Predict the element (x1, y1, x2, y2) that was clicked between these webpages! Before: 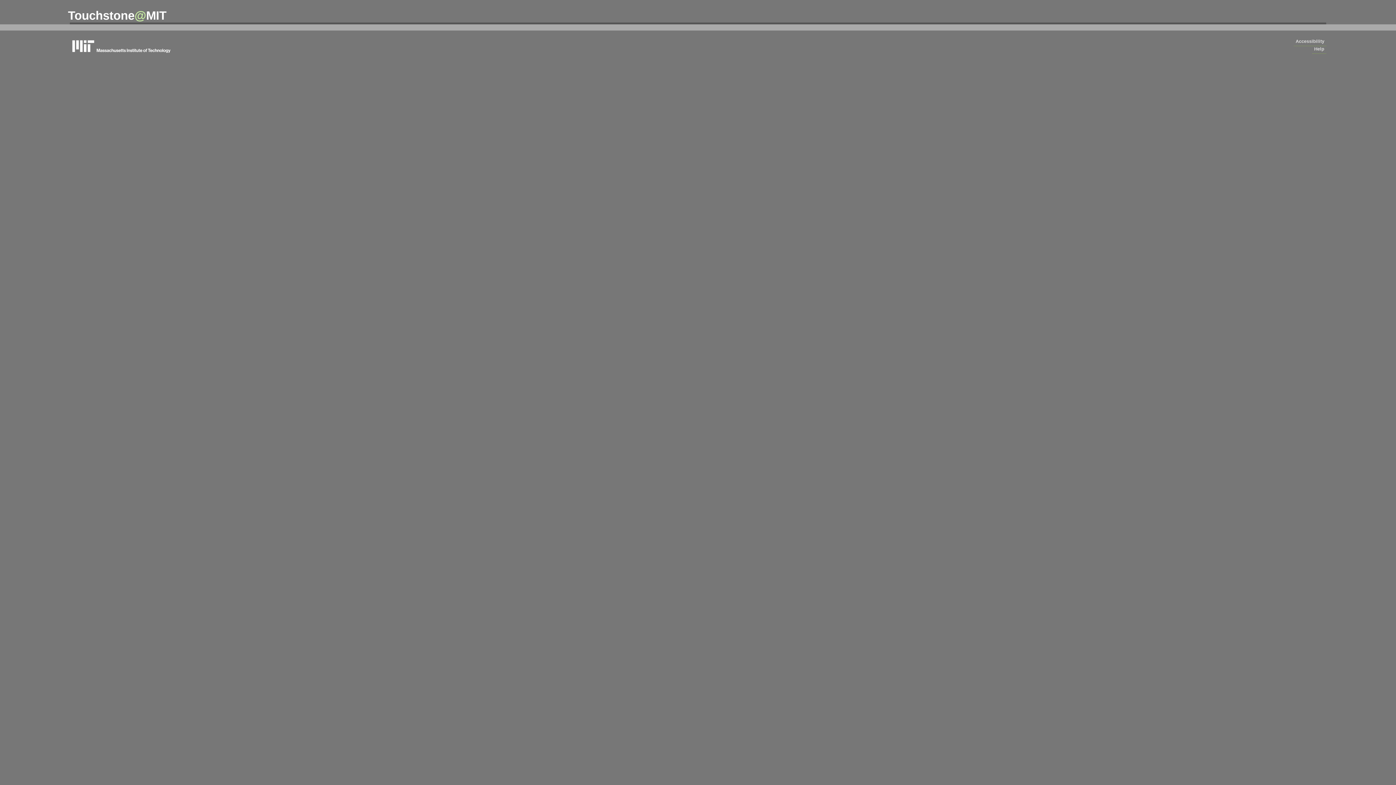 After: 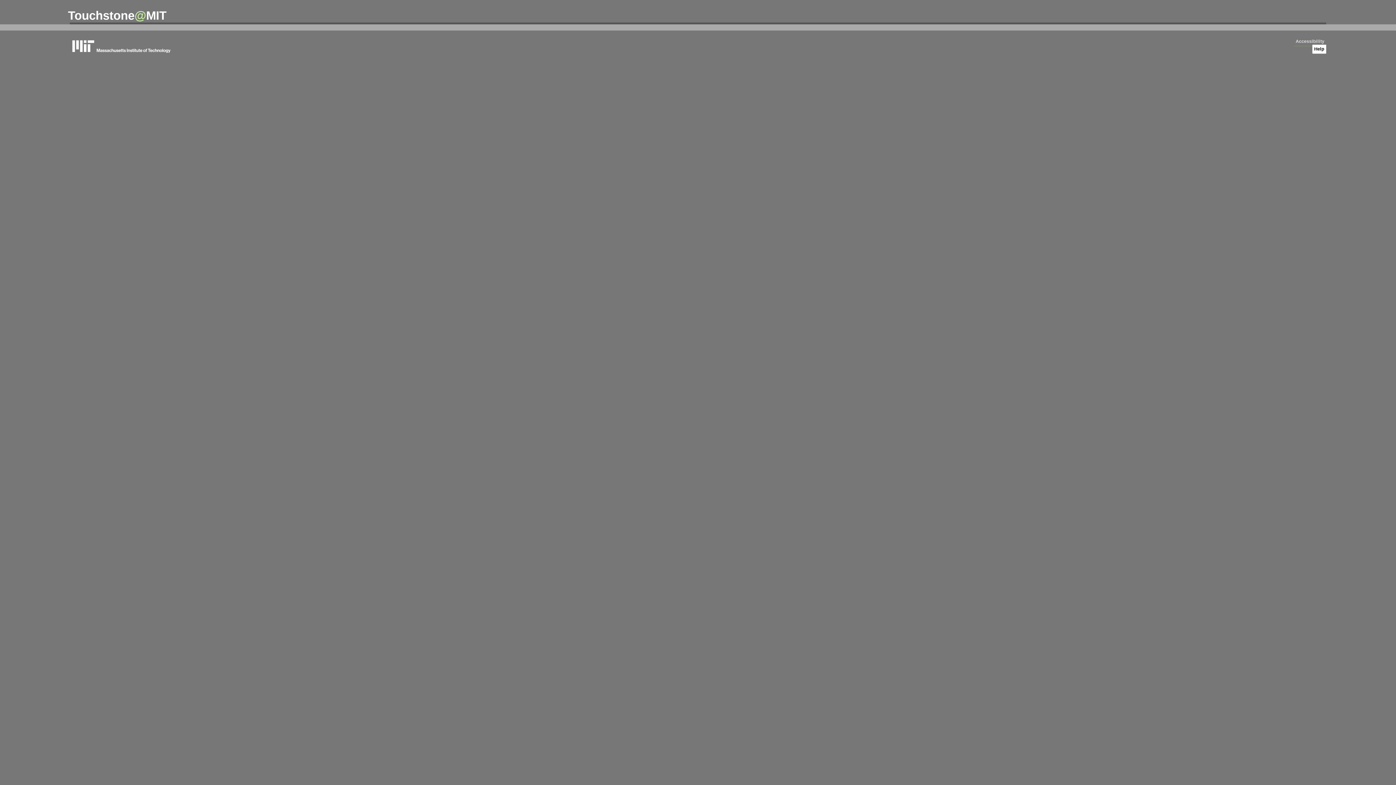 Action: bbox: (1312, 44, 1326, 53) label: Help